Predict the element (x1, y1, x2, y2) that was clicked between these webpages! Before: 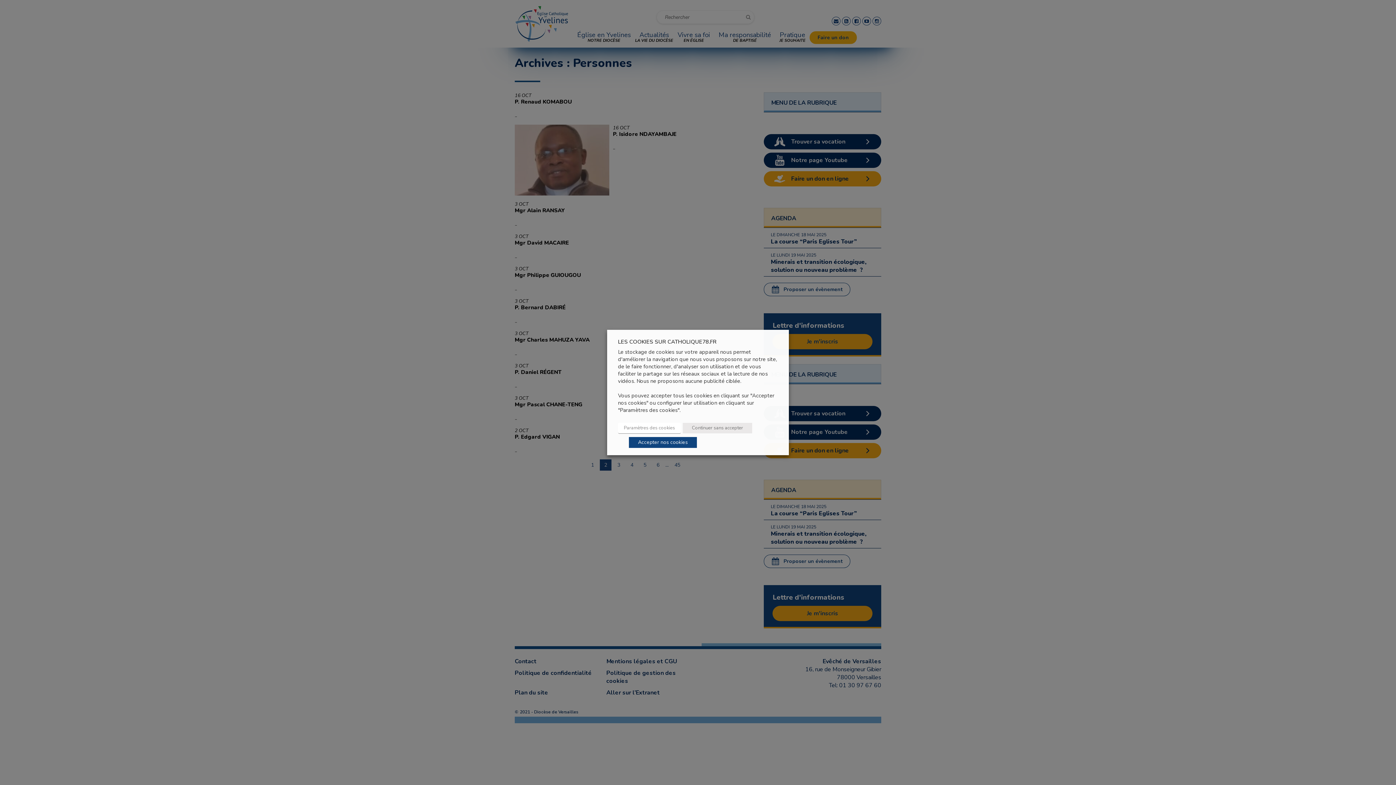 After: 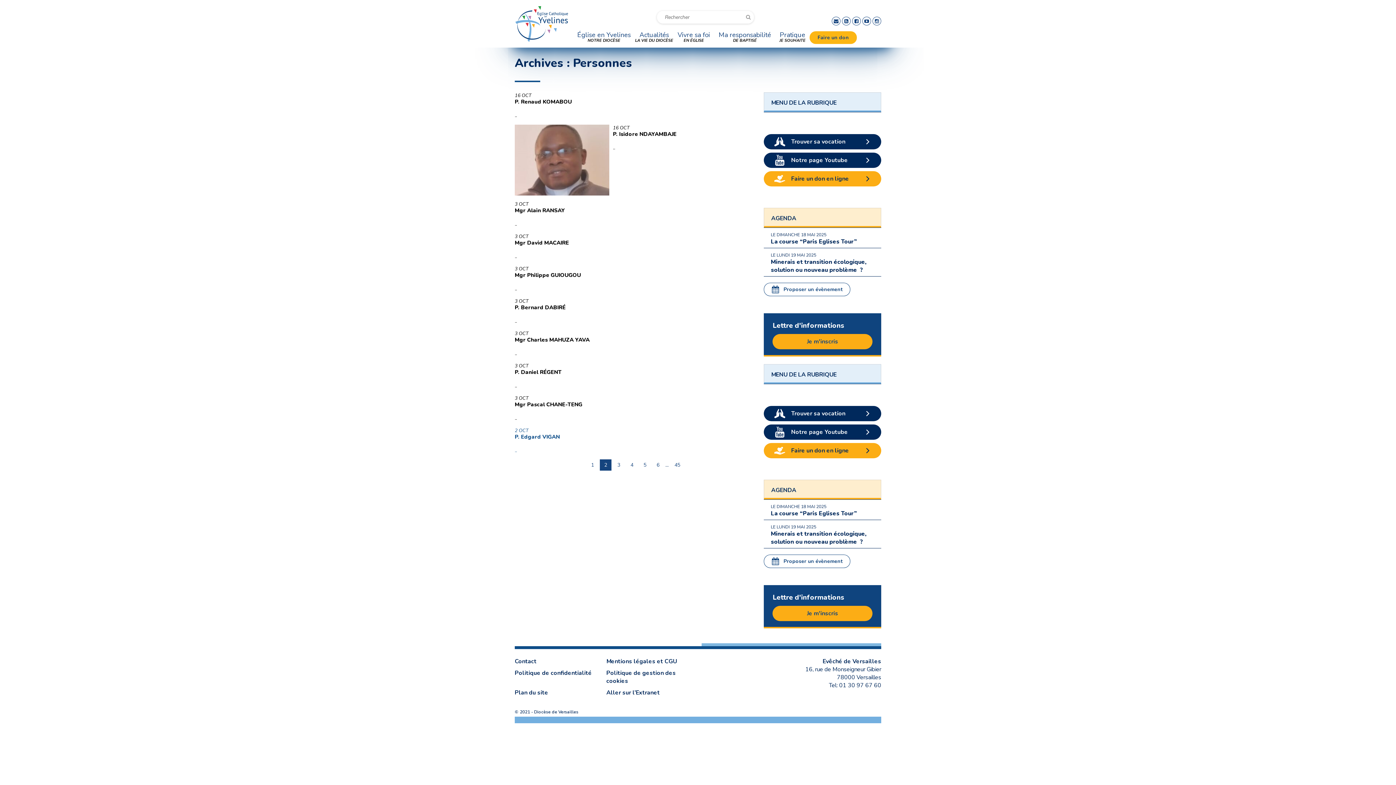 Action: bbox: (682, 423, 752, 433) label: Continuer sans accepter